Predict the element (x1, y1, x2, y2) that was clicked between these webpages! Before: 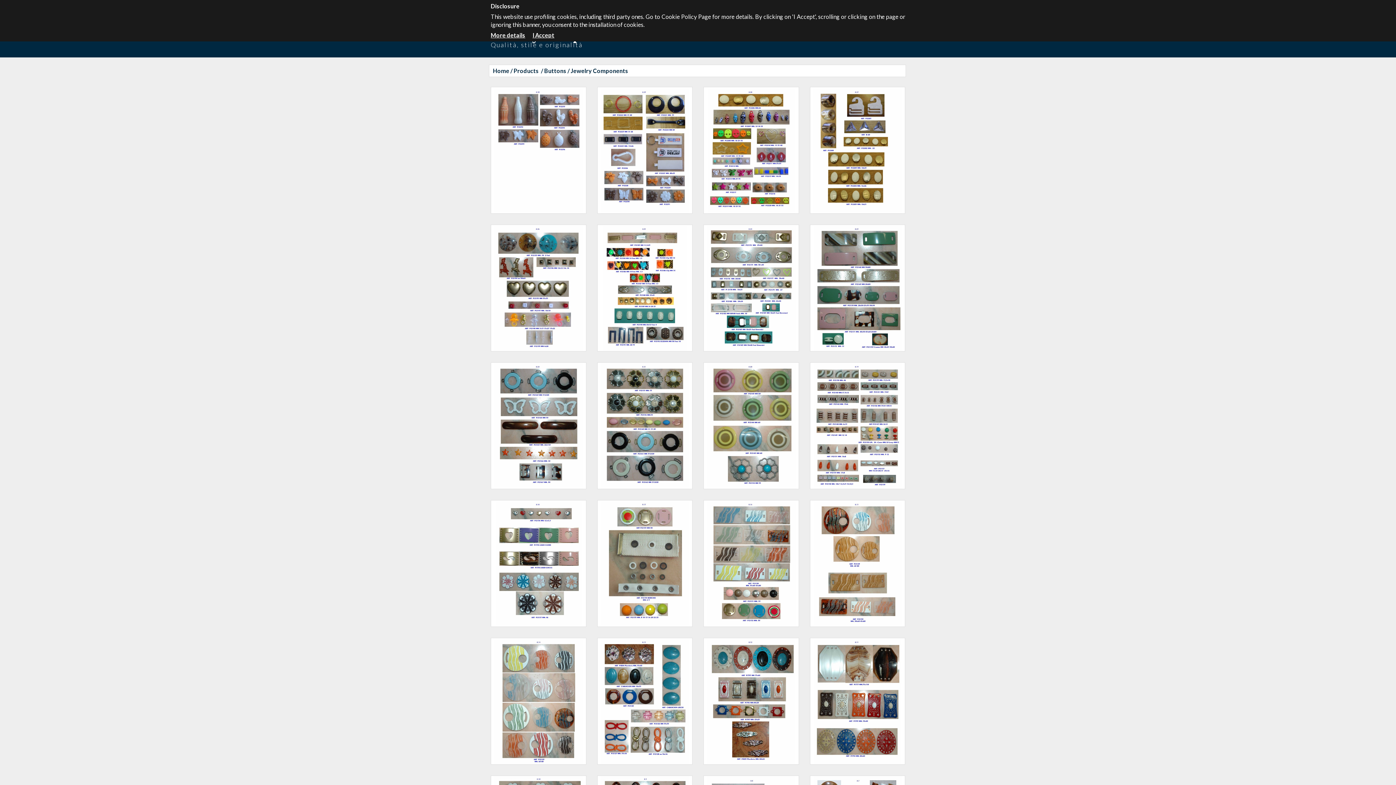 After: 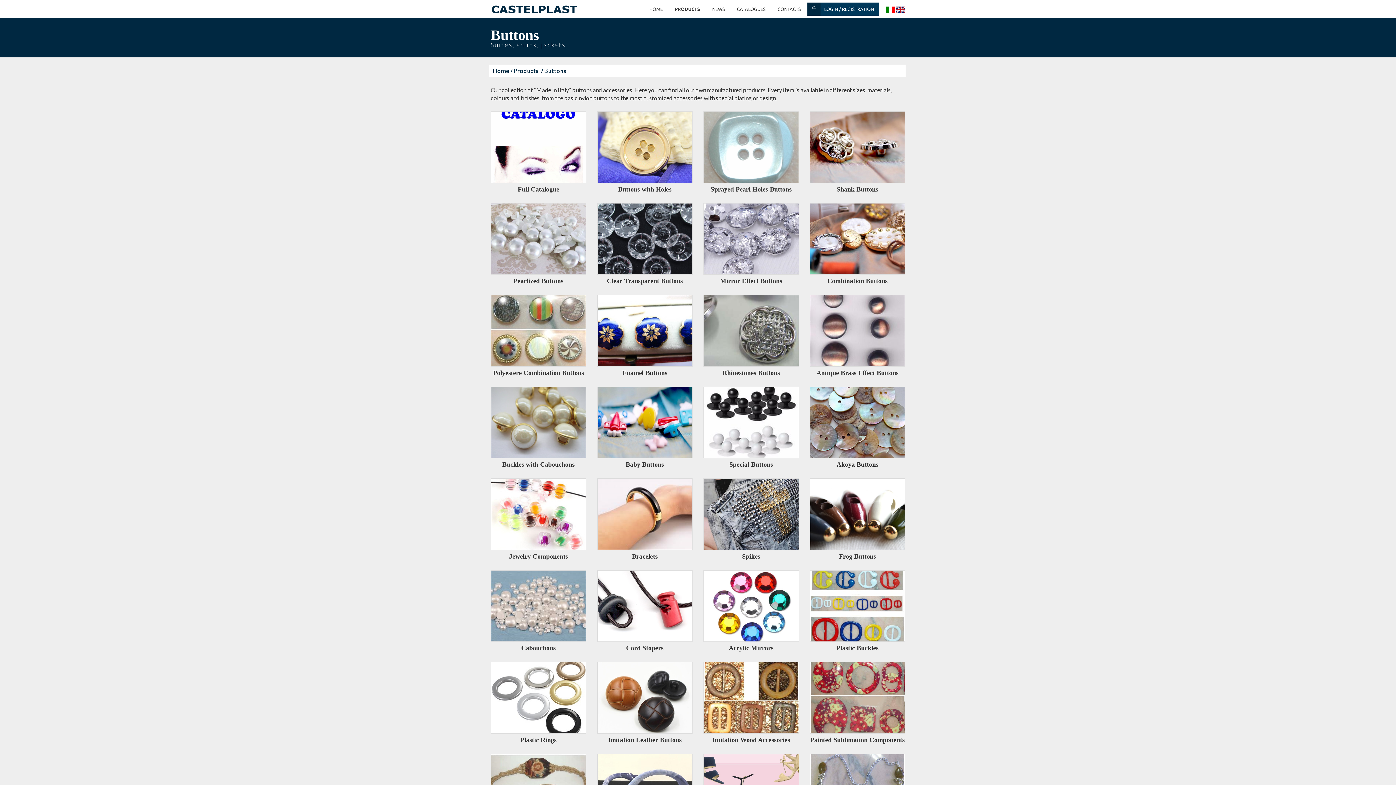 Action: bbox: (544, 66, 569, 74) label: Buttons